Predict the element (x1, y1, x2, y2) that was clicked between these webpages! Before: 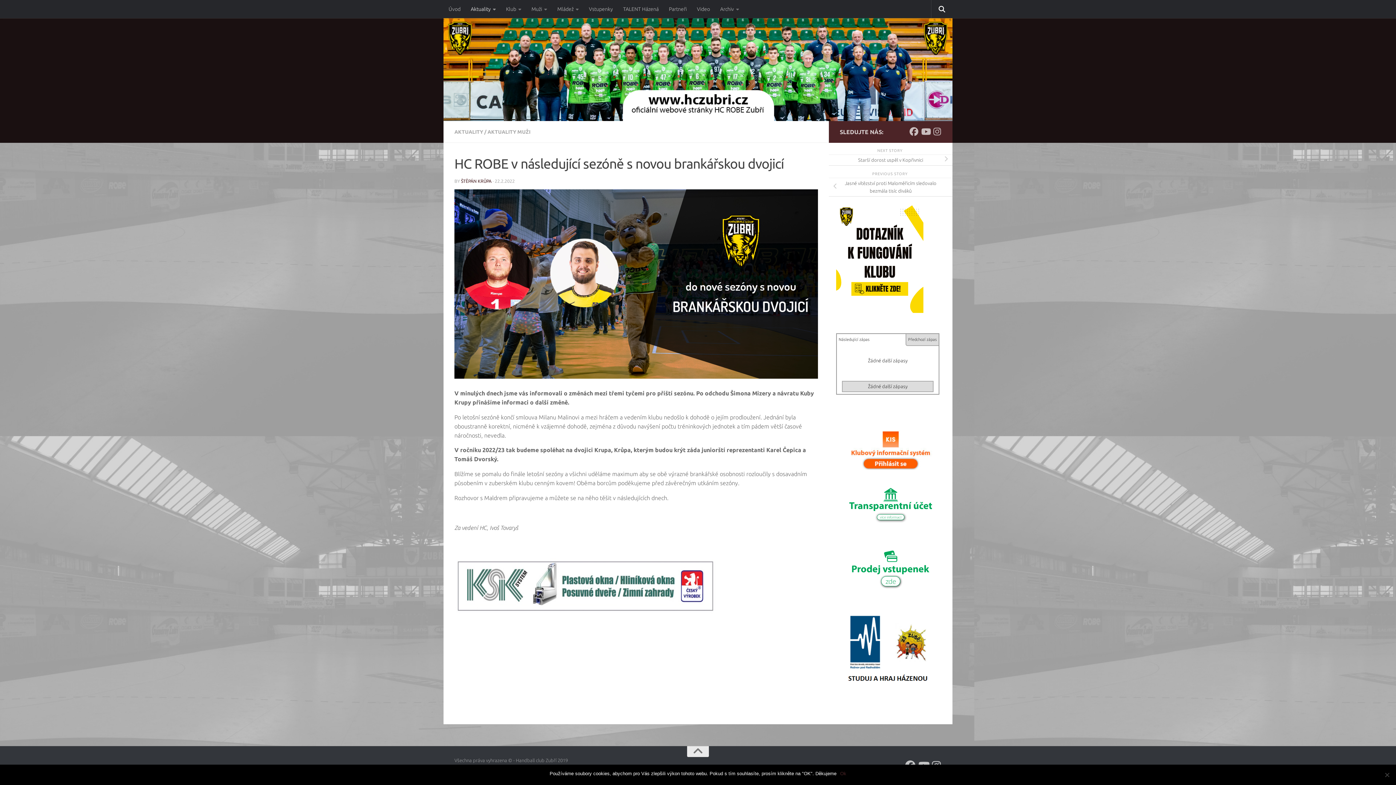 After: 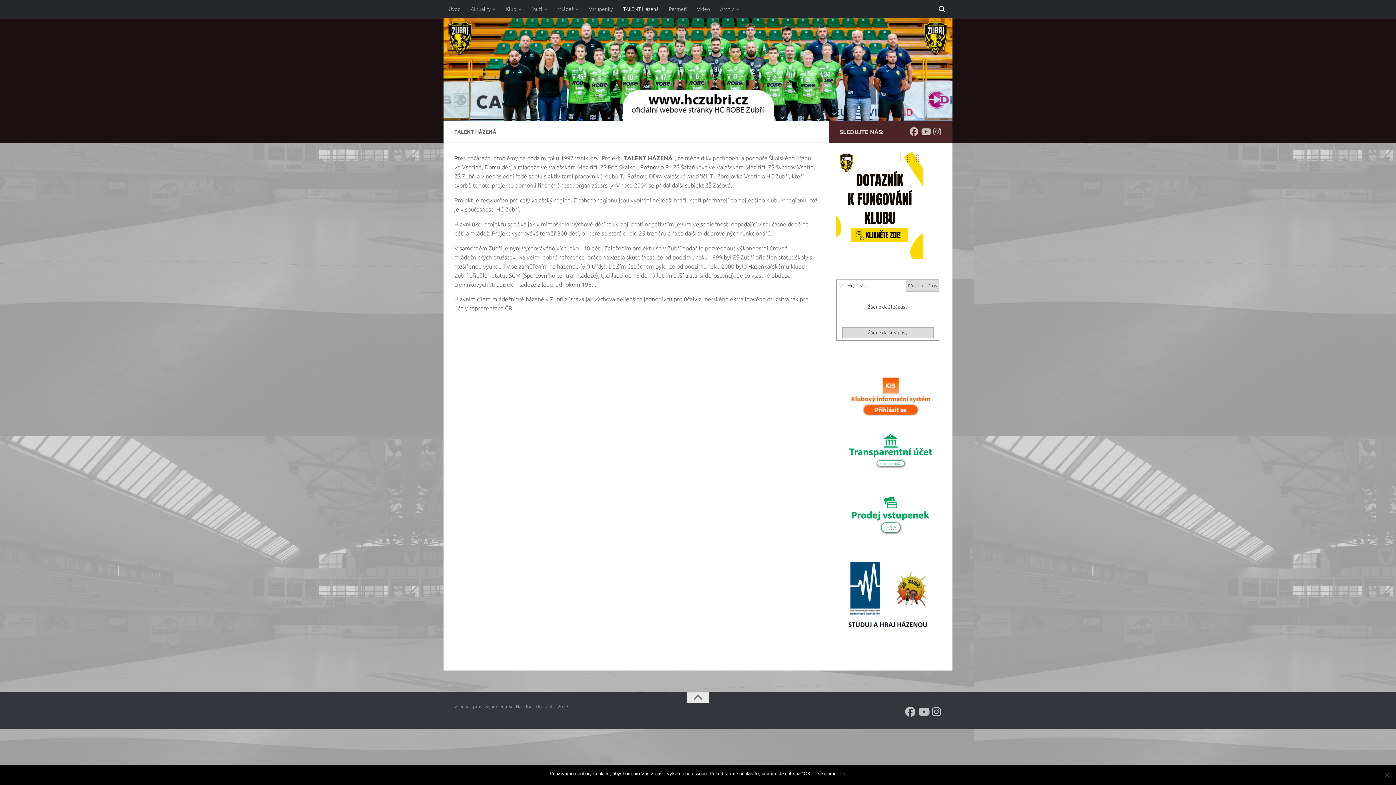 Action: bbox: (618, 0, 664, 18) label: TALENT Házená